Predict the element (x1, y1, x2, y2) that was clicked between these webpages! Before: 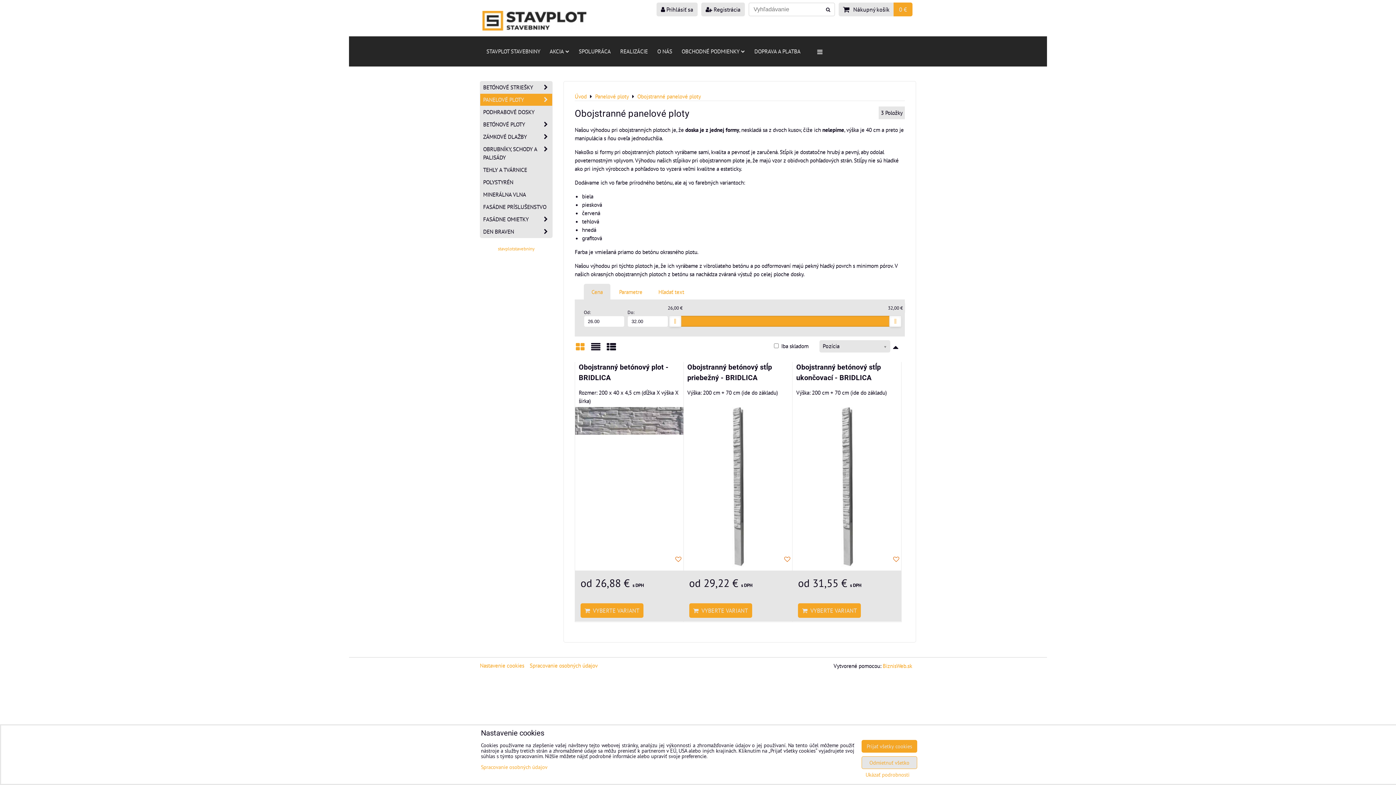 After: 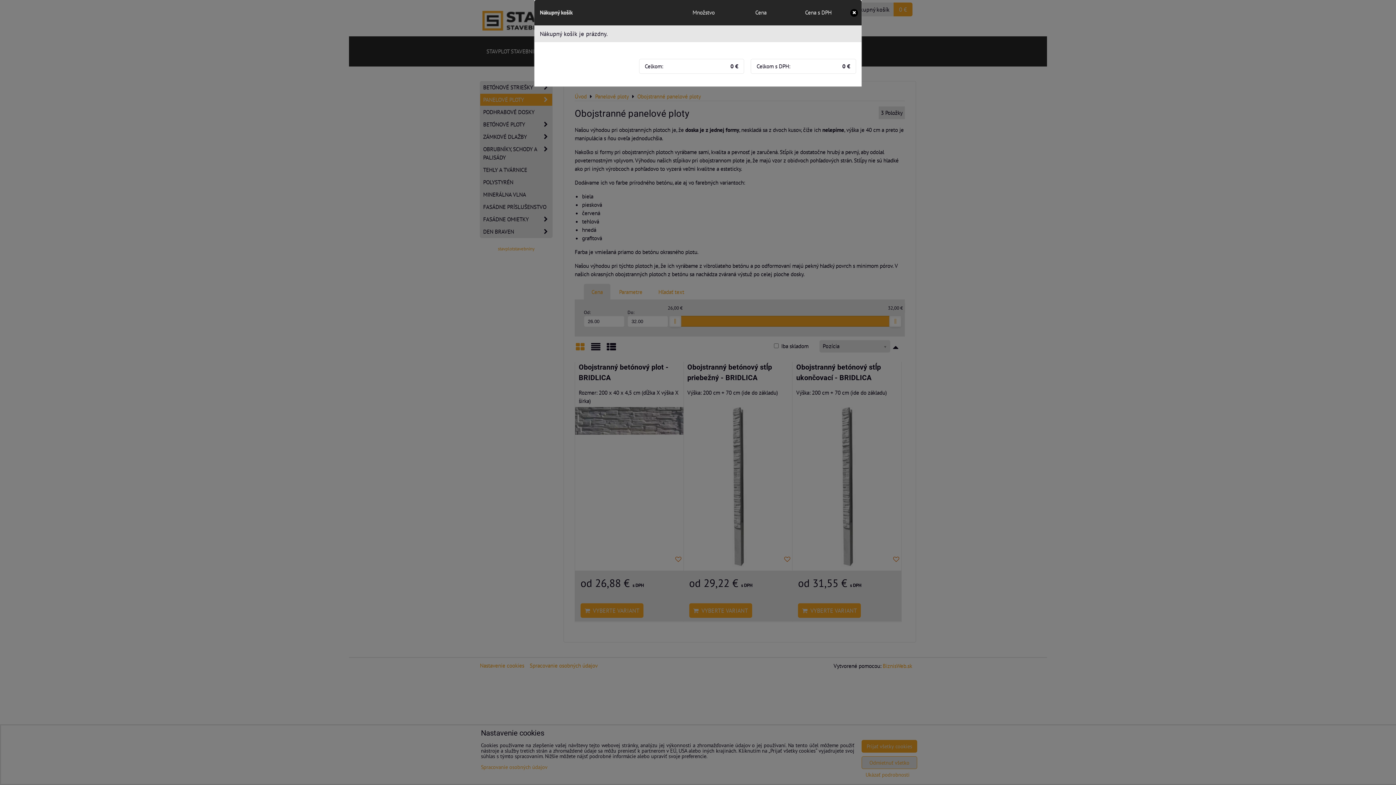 Action: bbox: (838, 2, 912, 16) label: Nákupný košík
0 €